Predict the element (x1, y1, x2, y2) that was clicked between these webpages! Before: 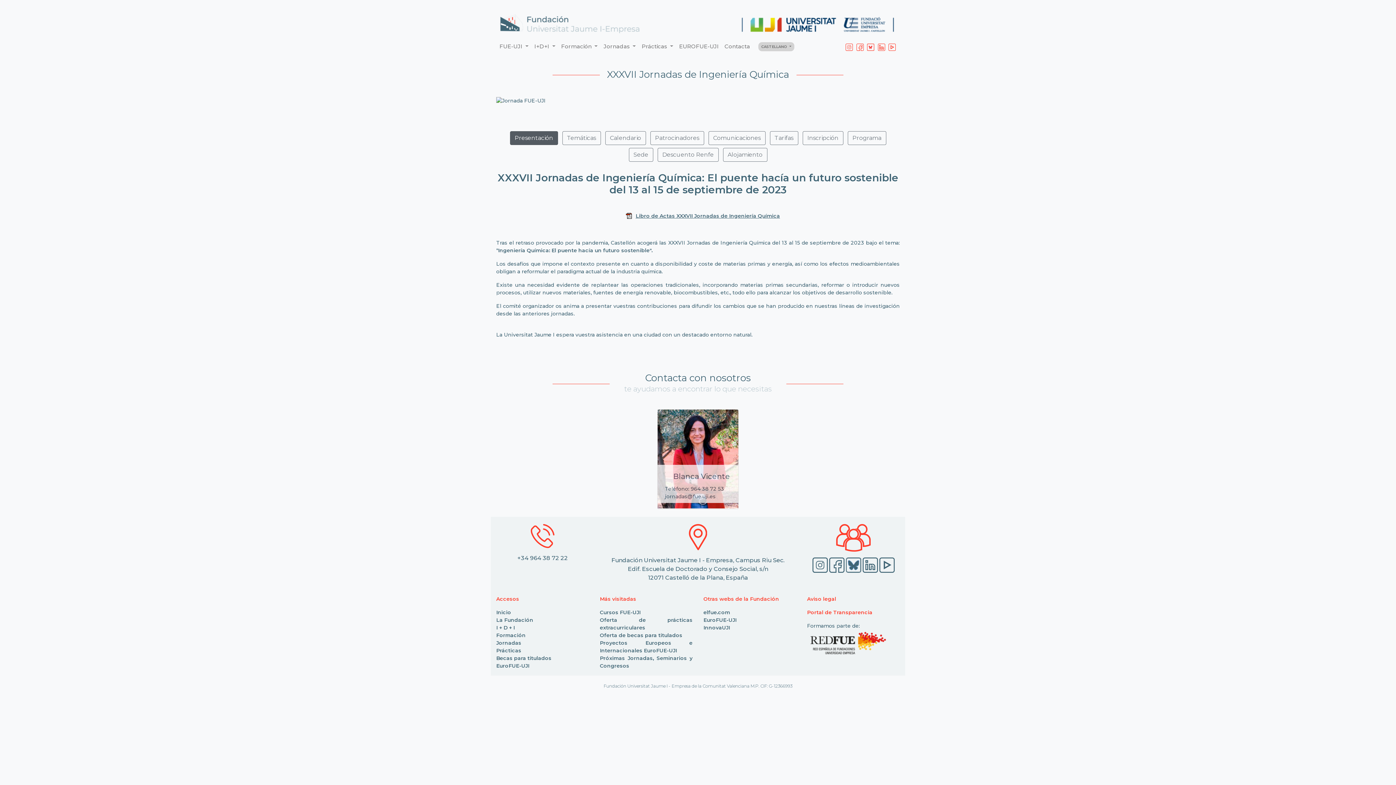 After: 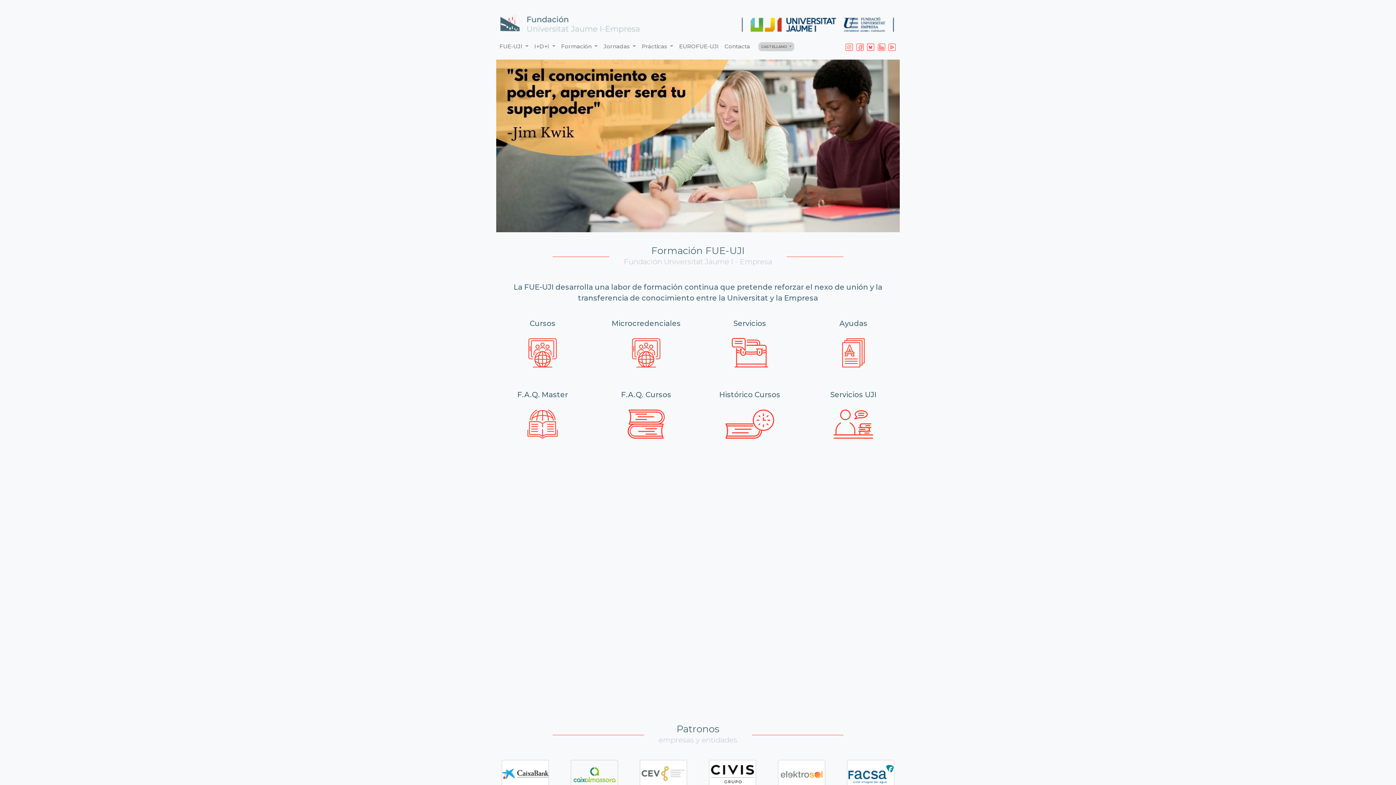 Action: bbox: (496, 632, 525, 638) label: Formación